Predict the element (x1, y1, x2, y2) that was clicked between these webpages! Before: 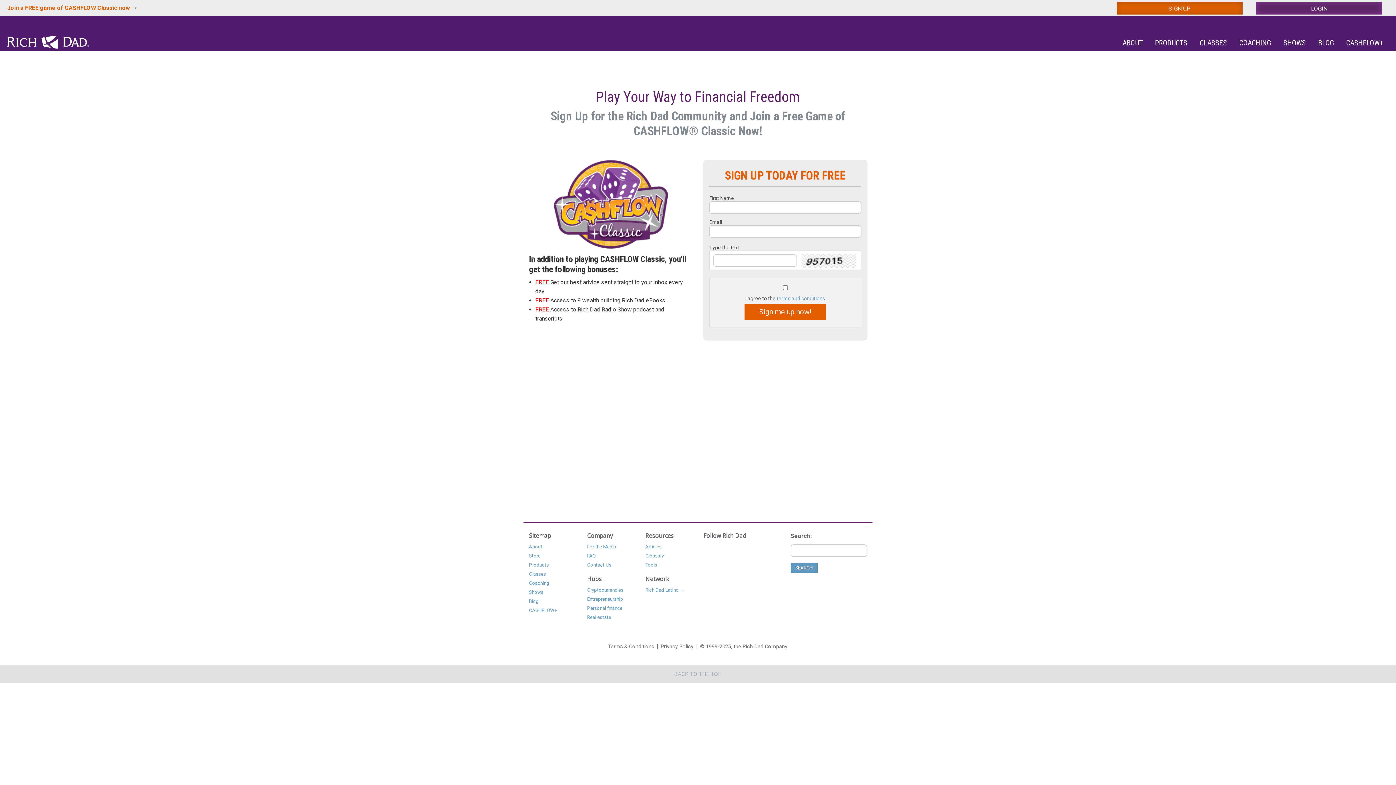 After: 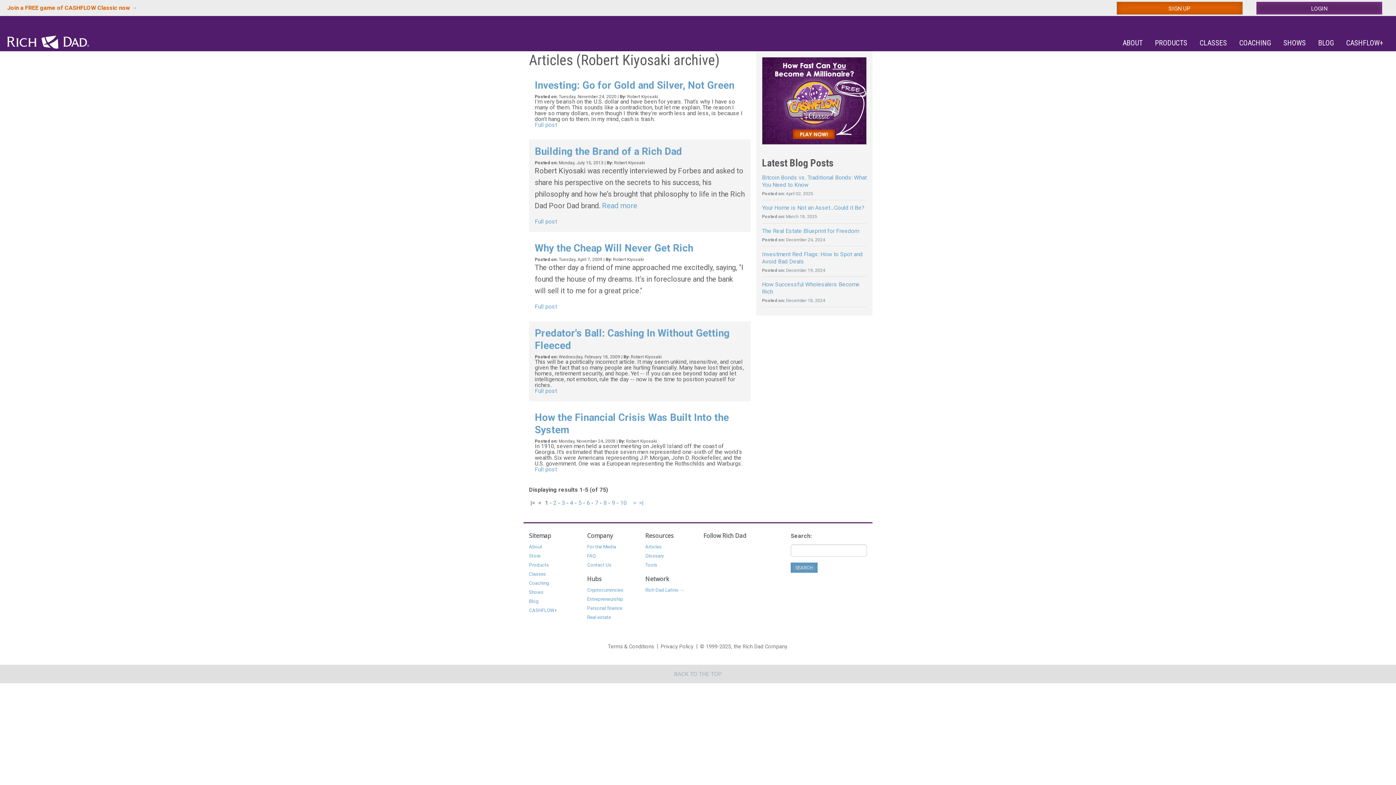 Action: label: Articles bbox: (645, 544, 661, 549)